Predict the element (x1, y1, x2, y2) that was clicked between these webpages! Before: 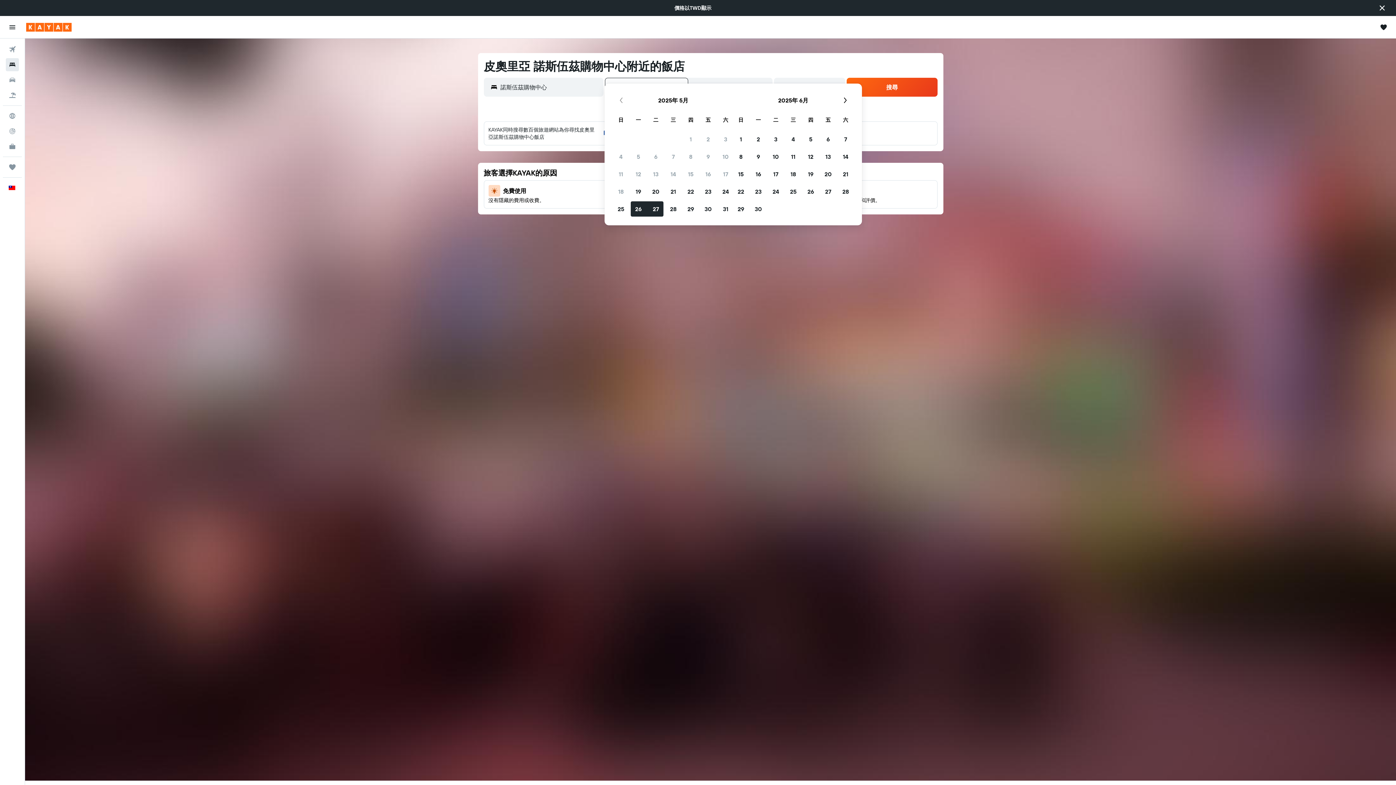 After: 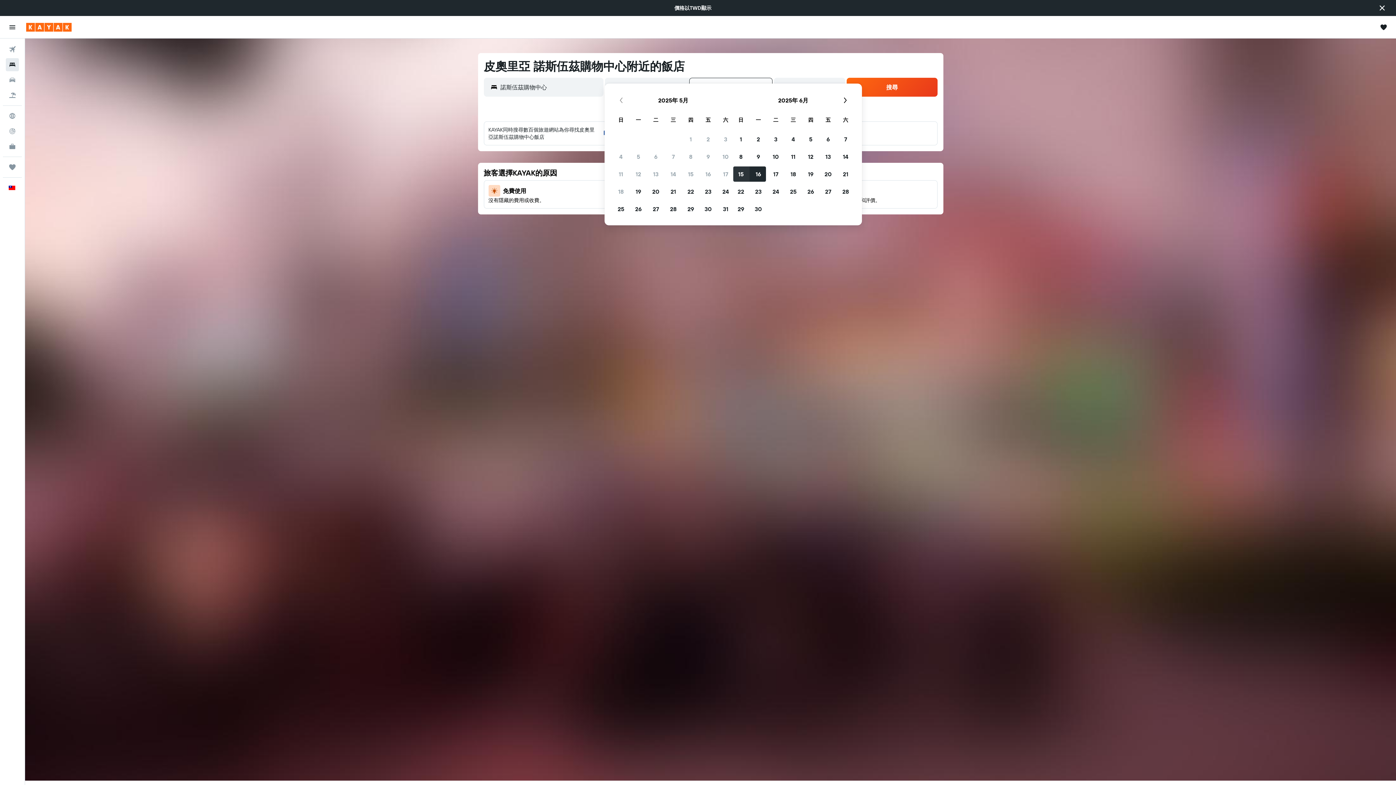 Action: label: 2025年6月15日 bbox: (732, 165, 749, 182)